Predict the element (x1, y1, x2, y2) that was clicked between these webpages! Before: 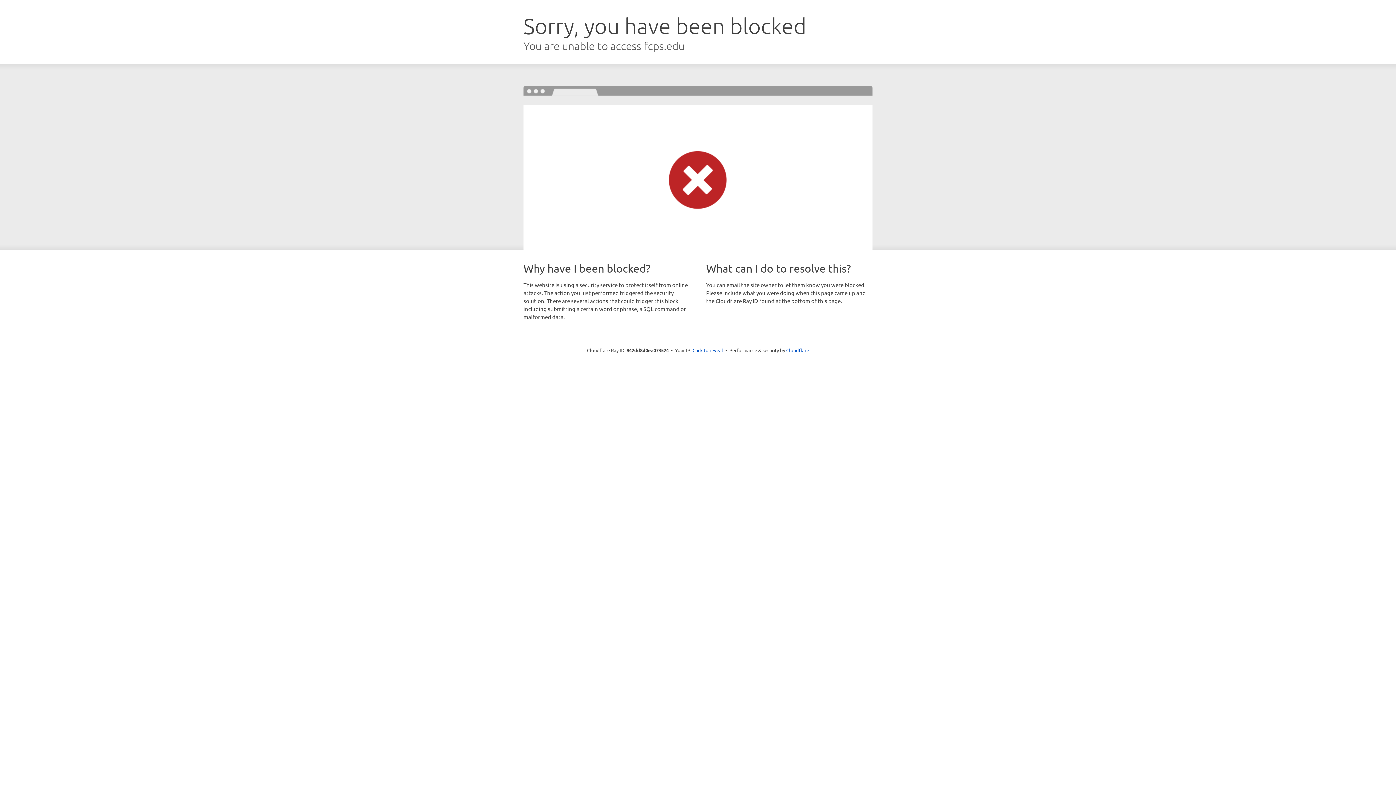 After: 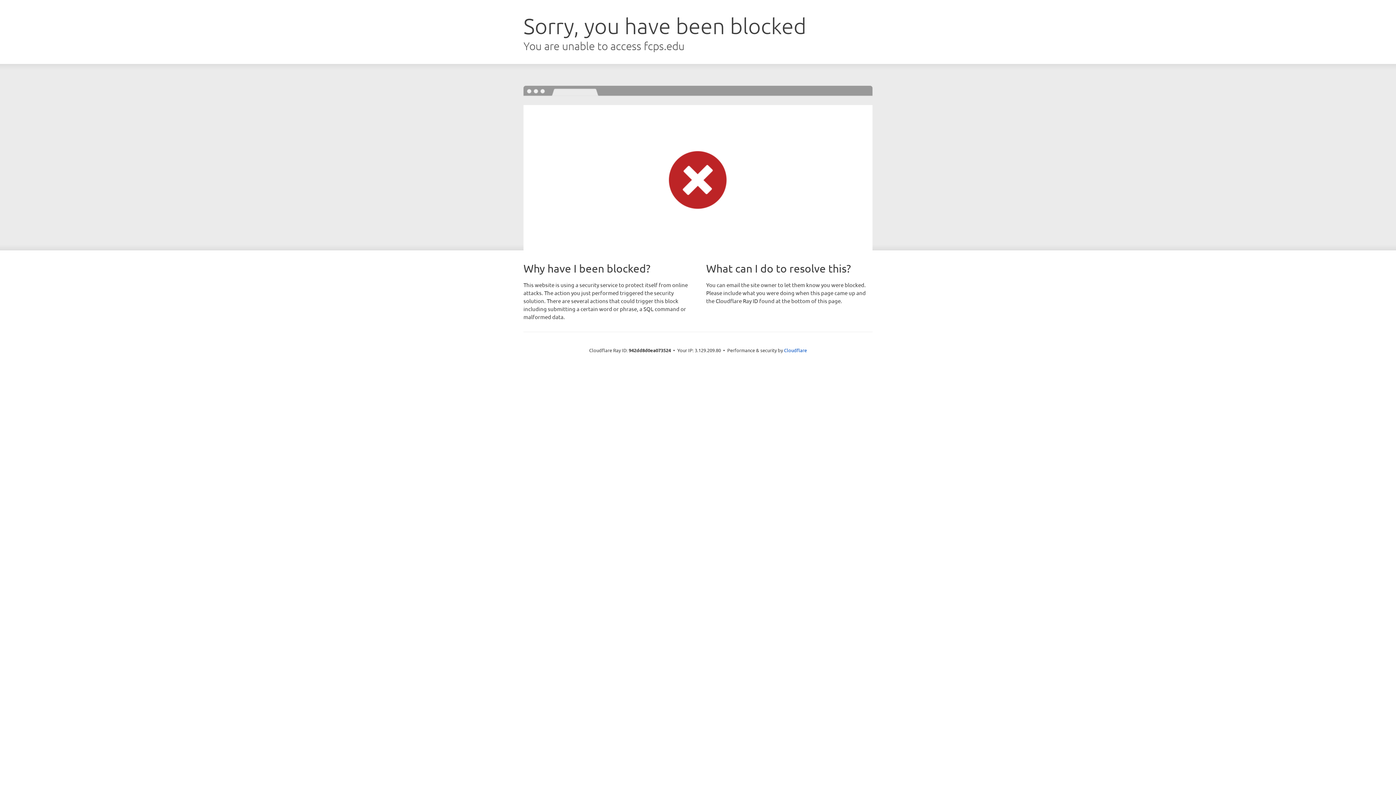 Action: label: Click to reveal bbox: (692, 346, 723, 353)